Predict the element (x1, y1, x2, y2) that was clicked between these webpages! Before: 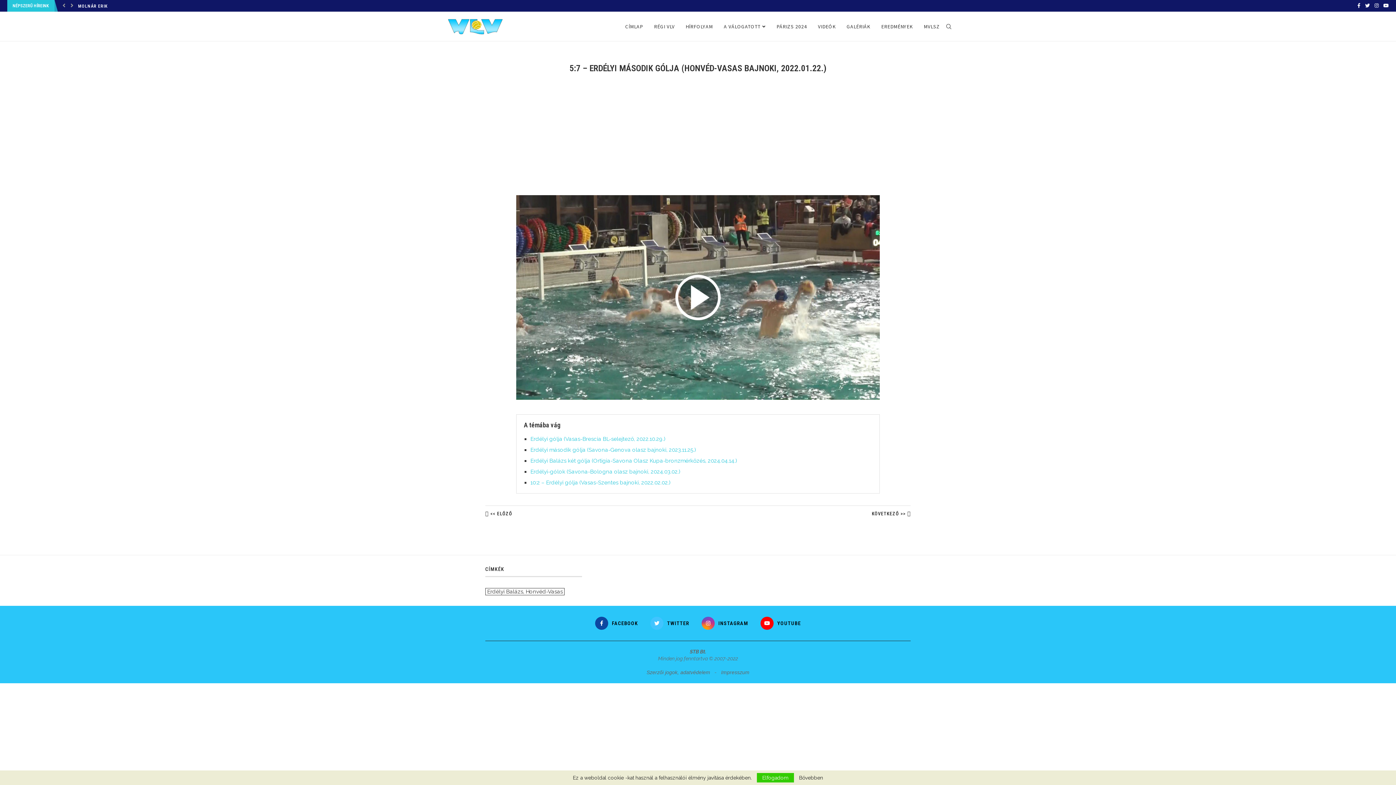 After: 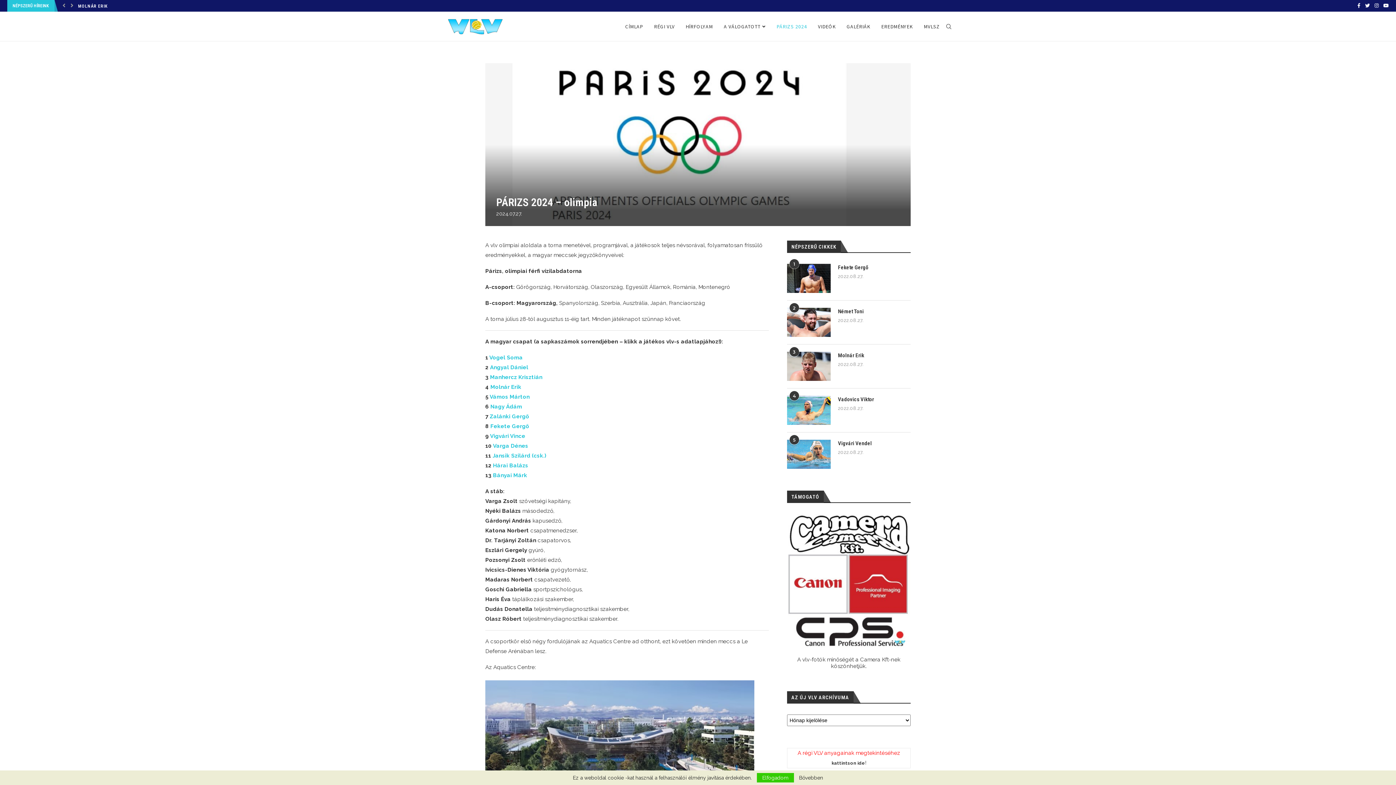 Action: label: PÁRIZS 2024 bbox: (776, 12, 807, 41)